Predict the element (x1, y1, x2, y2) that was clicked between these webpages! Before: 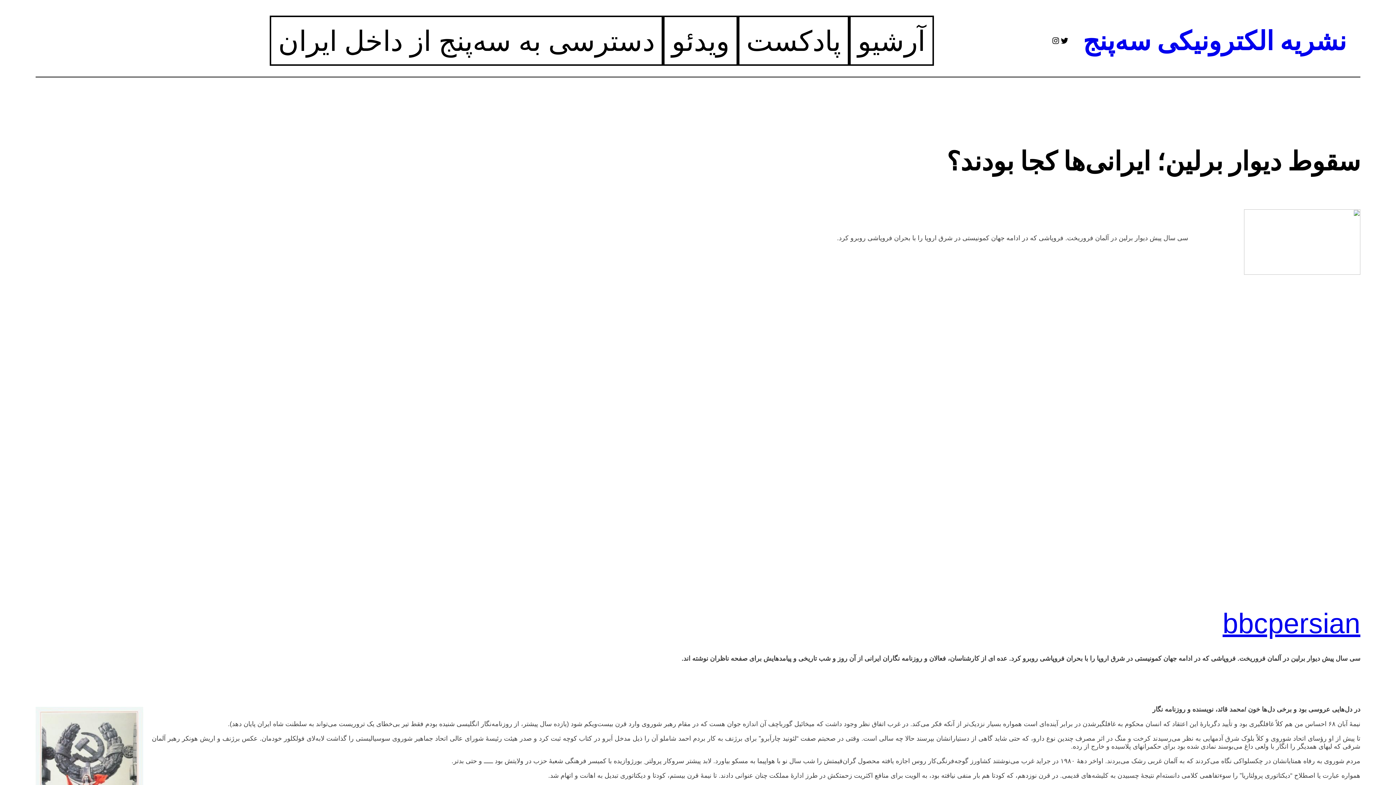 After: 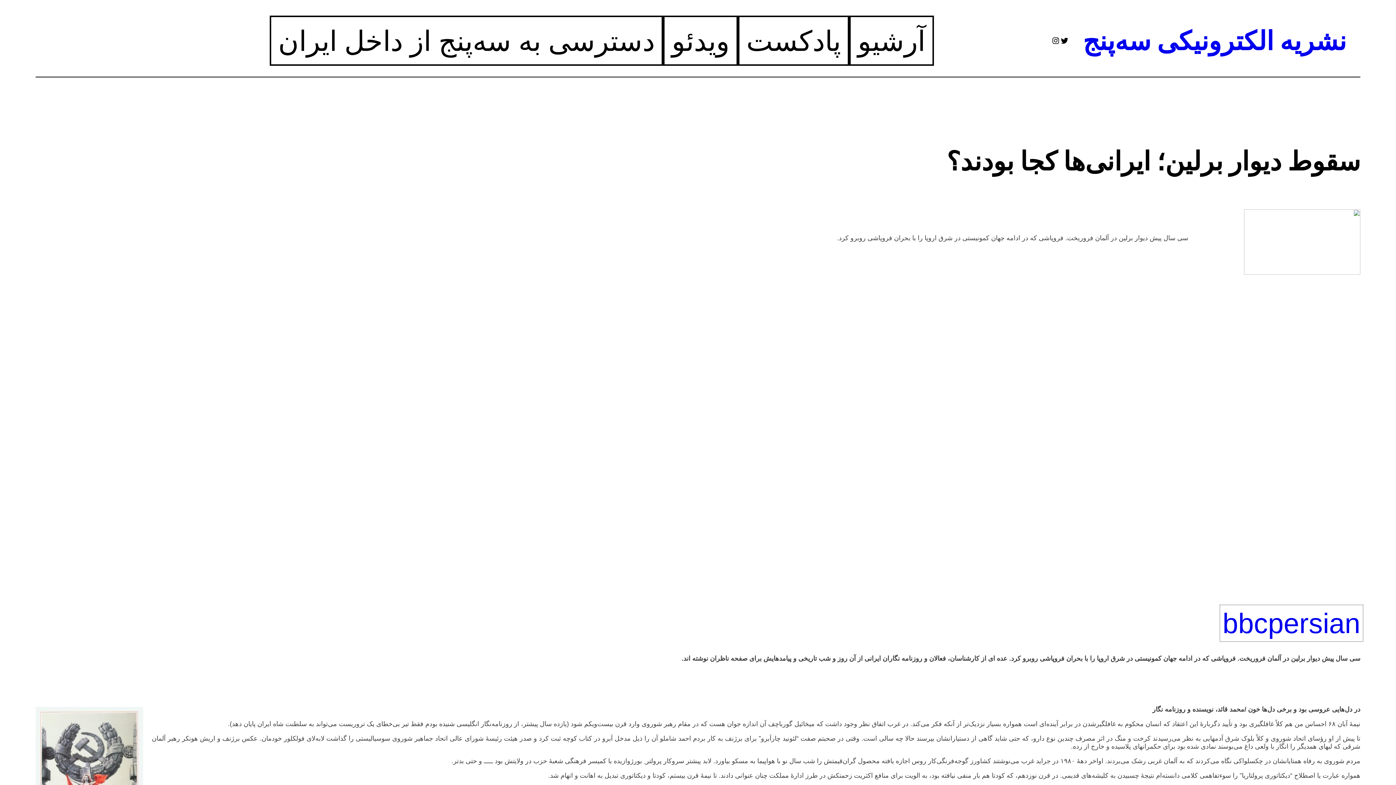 Action: label: bbcpersian bbox: (1222, 608, 1360, 639)